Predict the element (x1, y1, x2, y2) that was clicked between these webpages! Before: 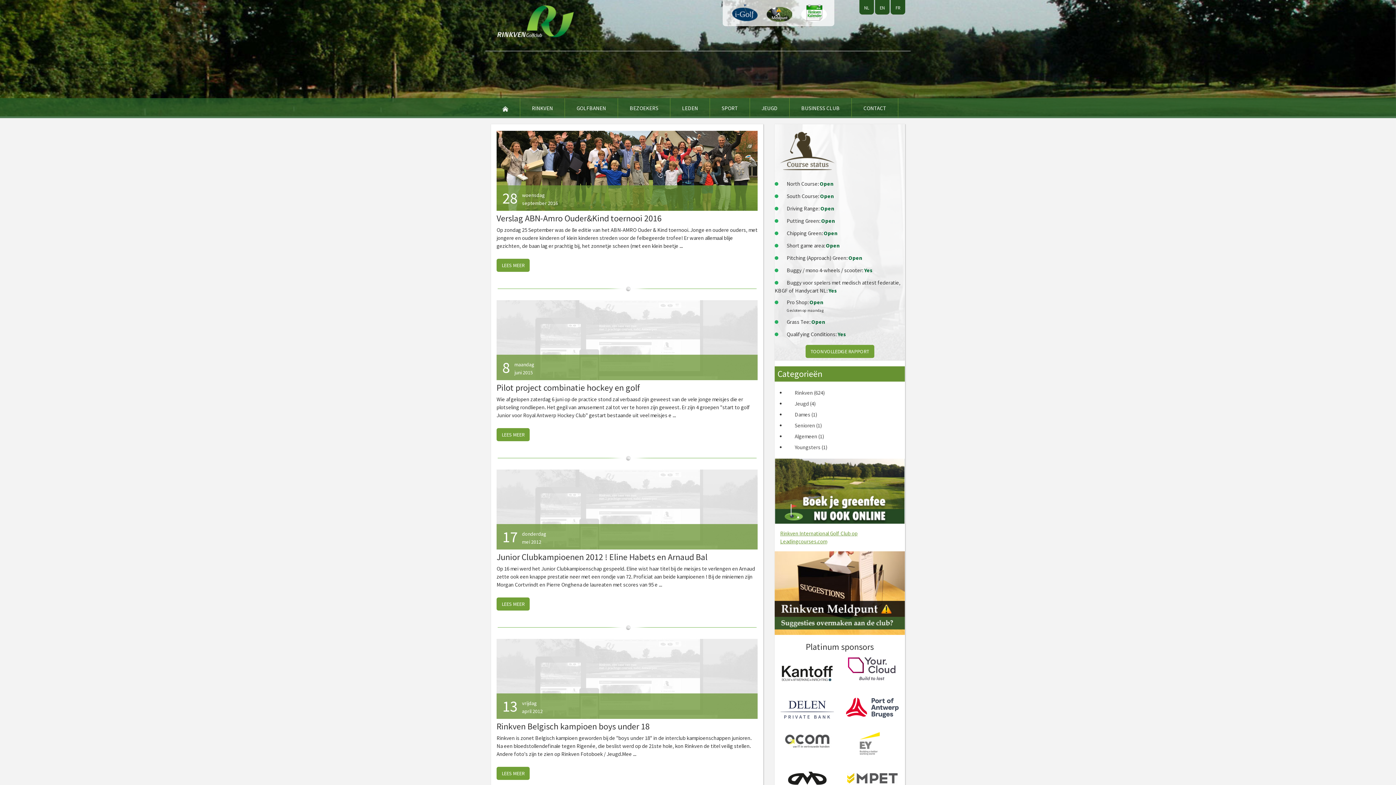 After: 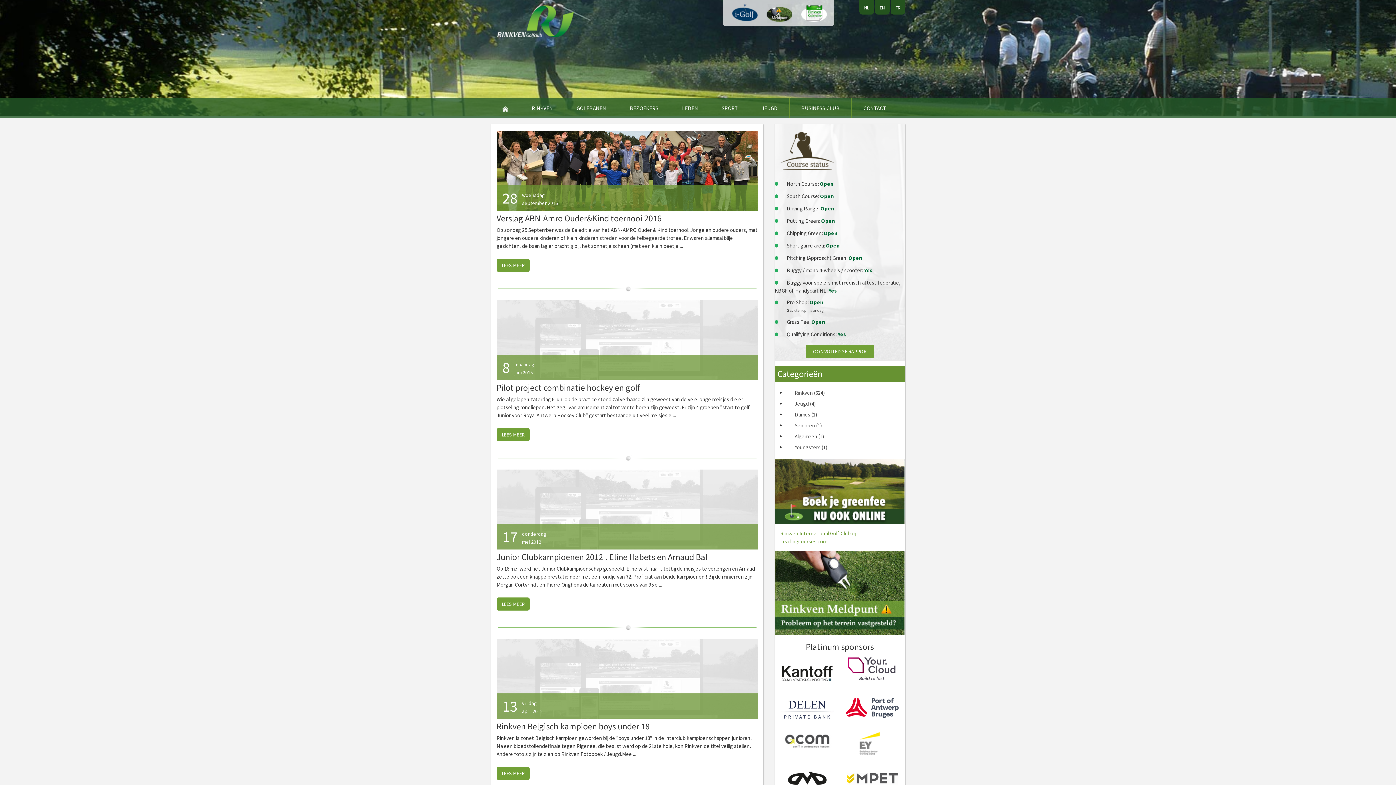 Action: bbox: (780, 655, 834, 692)